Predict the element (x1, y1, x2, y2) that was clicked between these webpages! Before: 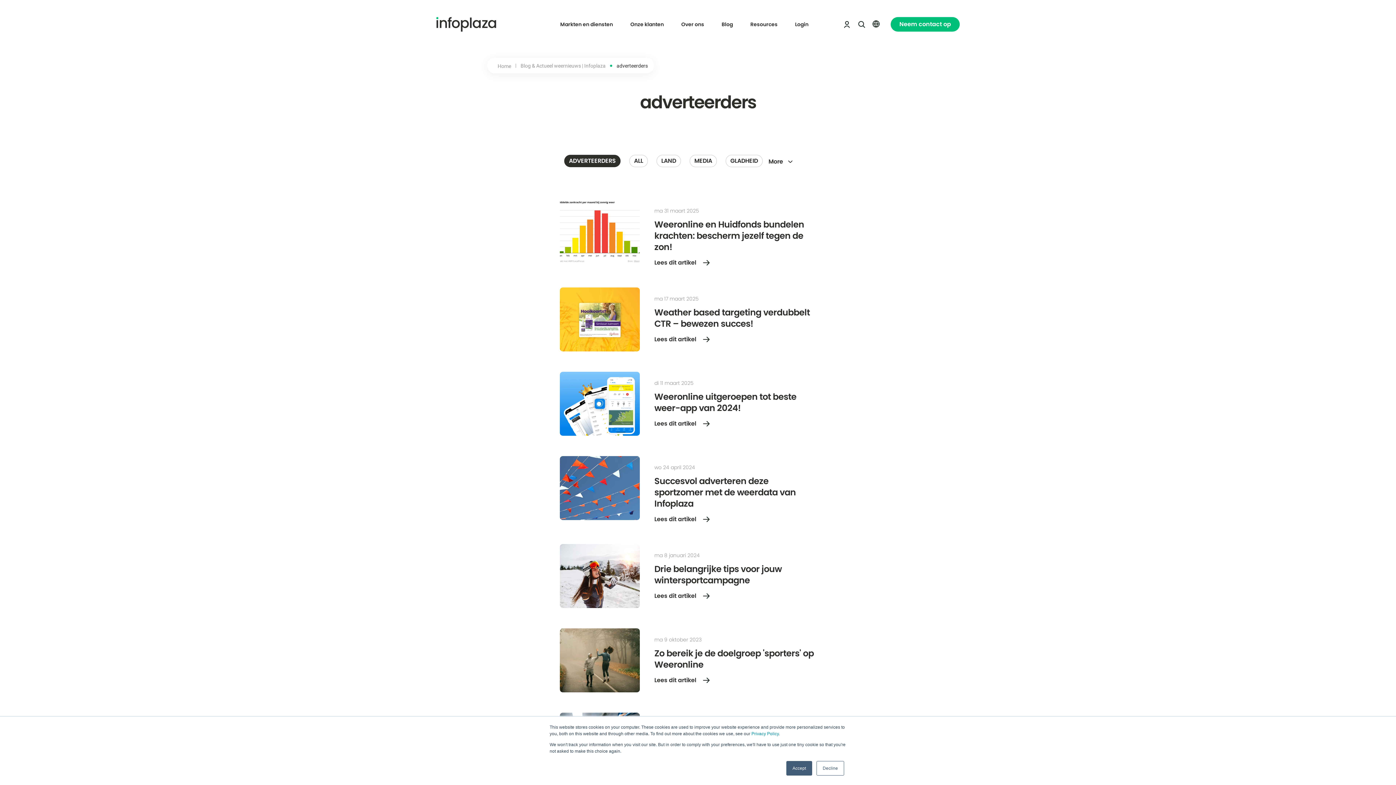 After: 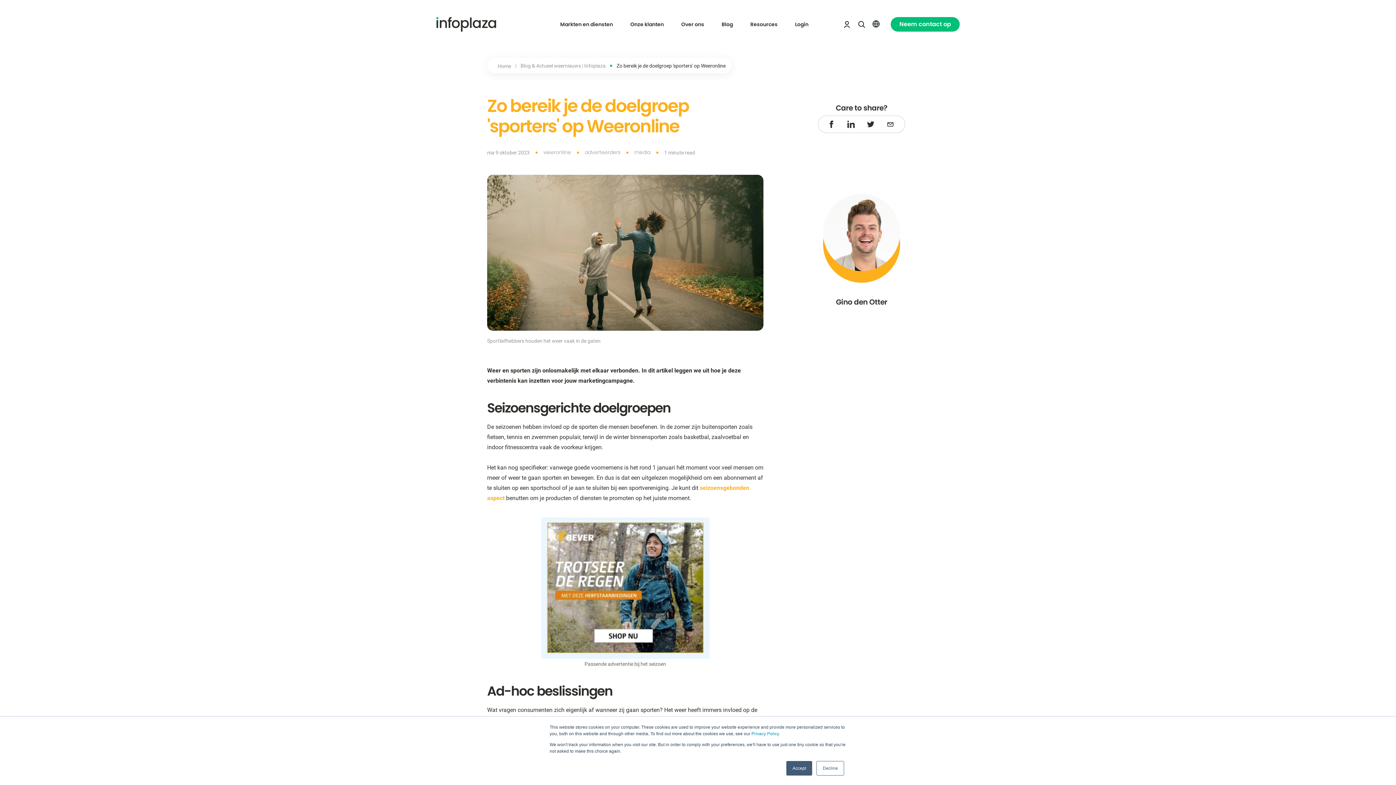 Action: bbox: (560, 628, 814, 692) label: ma 9 oktober 2023

Zo bereik je de doelgroep 'sporters' op Weeronline

Lees dit artikel